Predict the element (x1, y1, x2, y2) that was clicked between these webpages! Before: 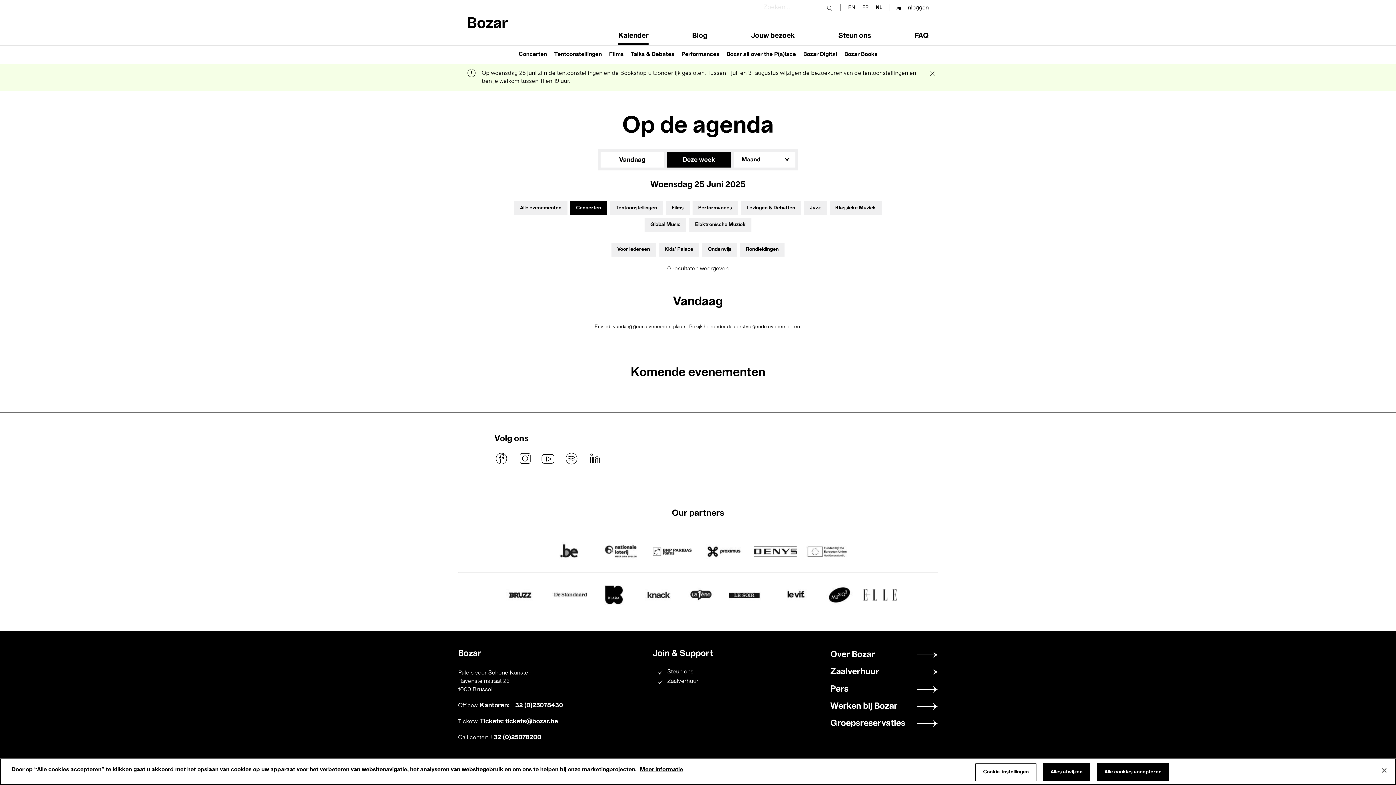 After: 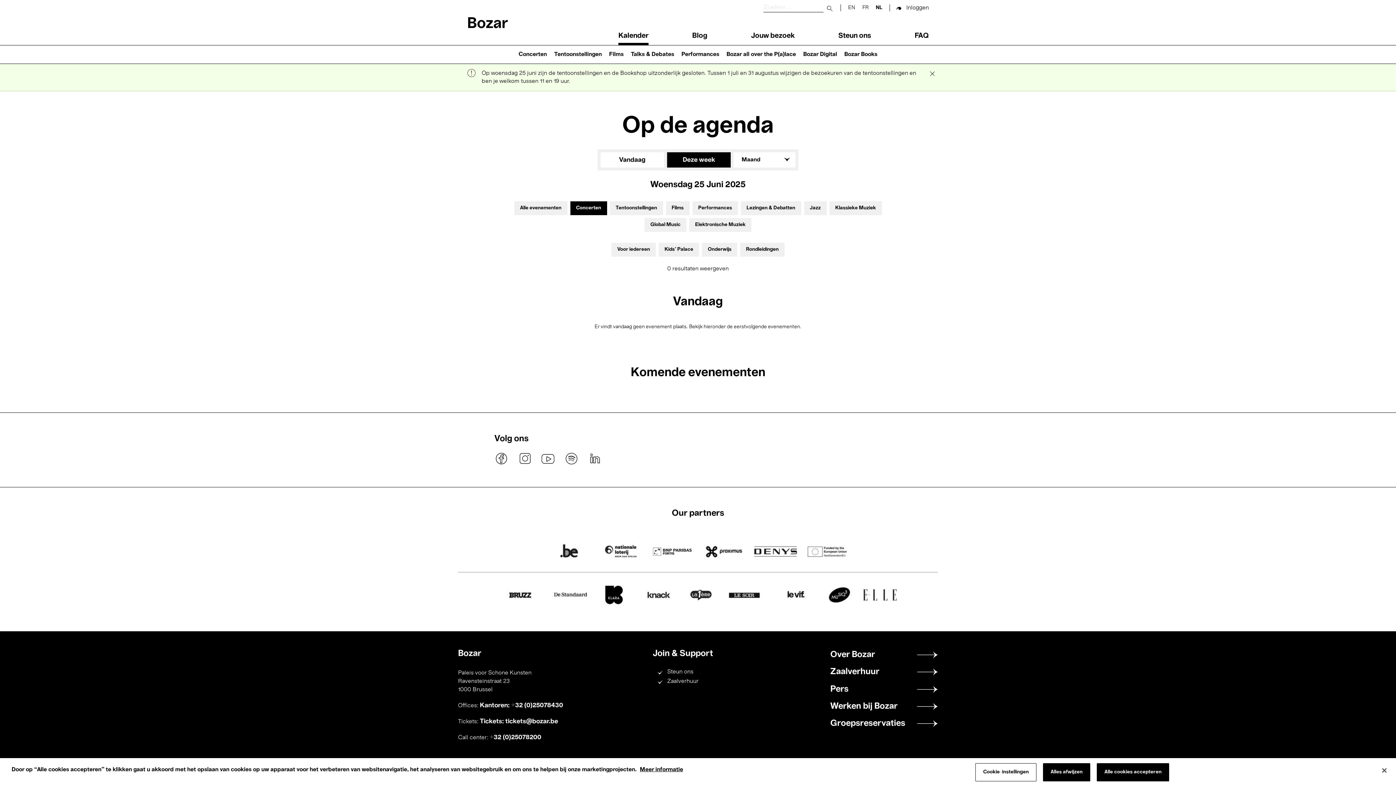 Action: bbox: (702, 541, 745, 563)